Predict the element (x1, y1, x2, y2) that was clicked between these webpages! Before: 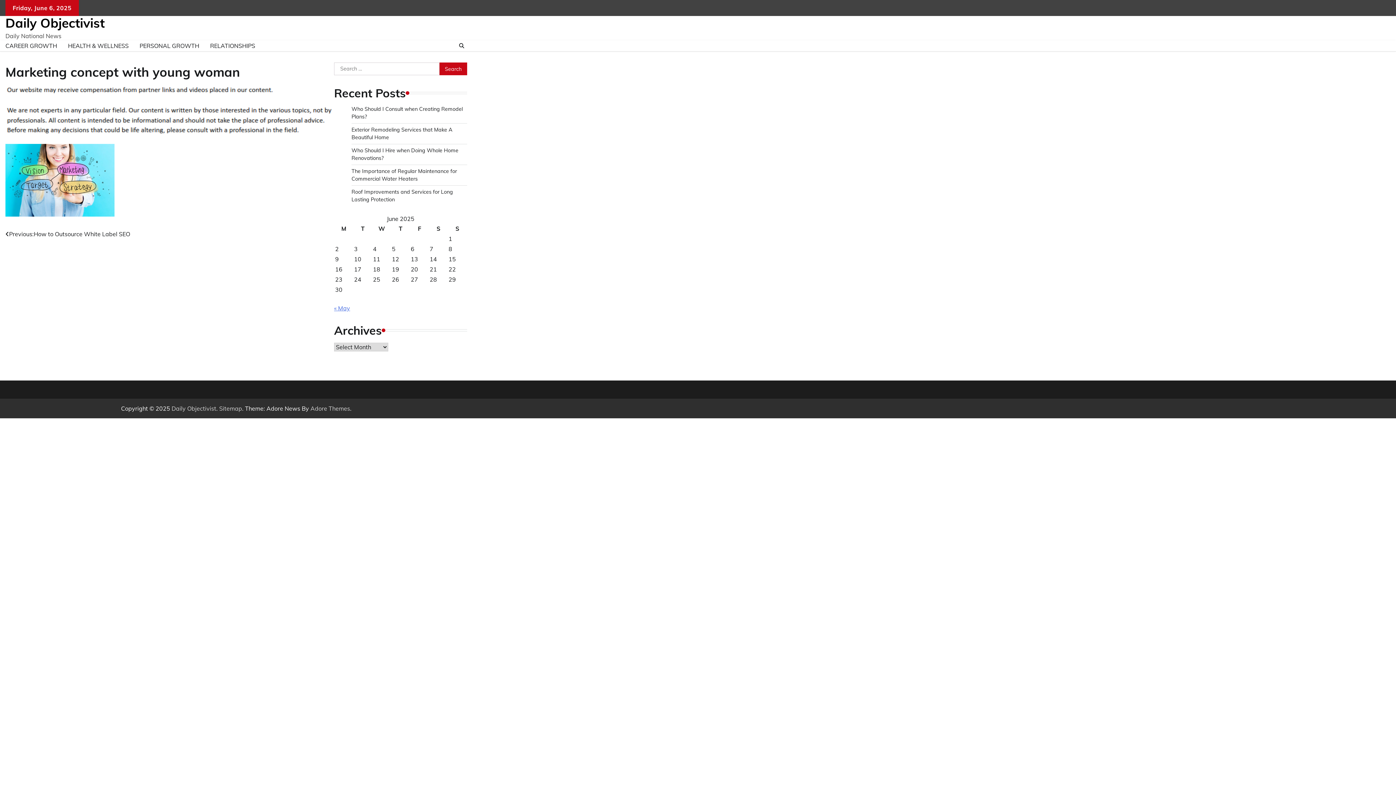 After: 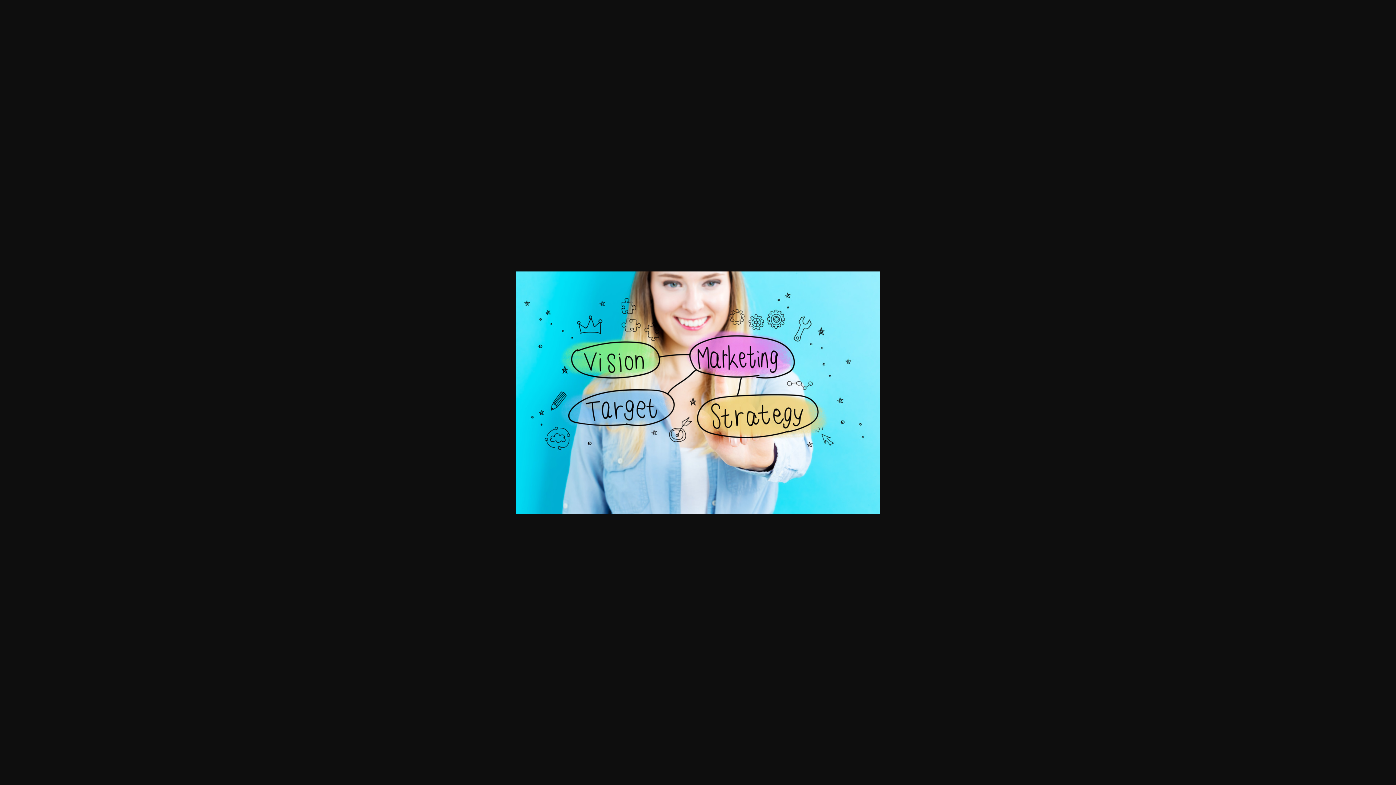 Action: bbox: (5, 210, 114, 218)